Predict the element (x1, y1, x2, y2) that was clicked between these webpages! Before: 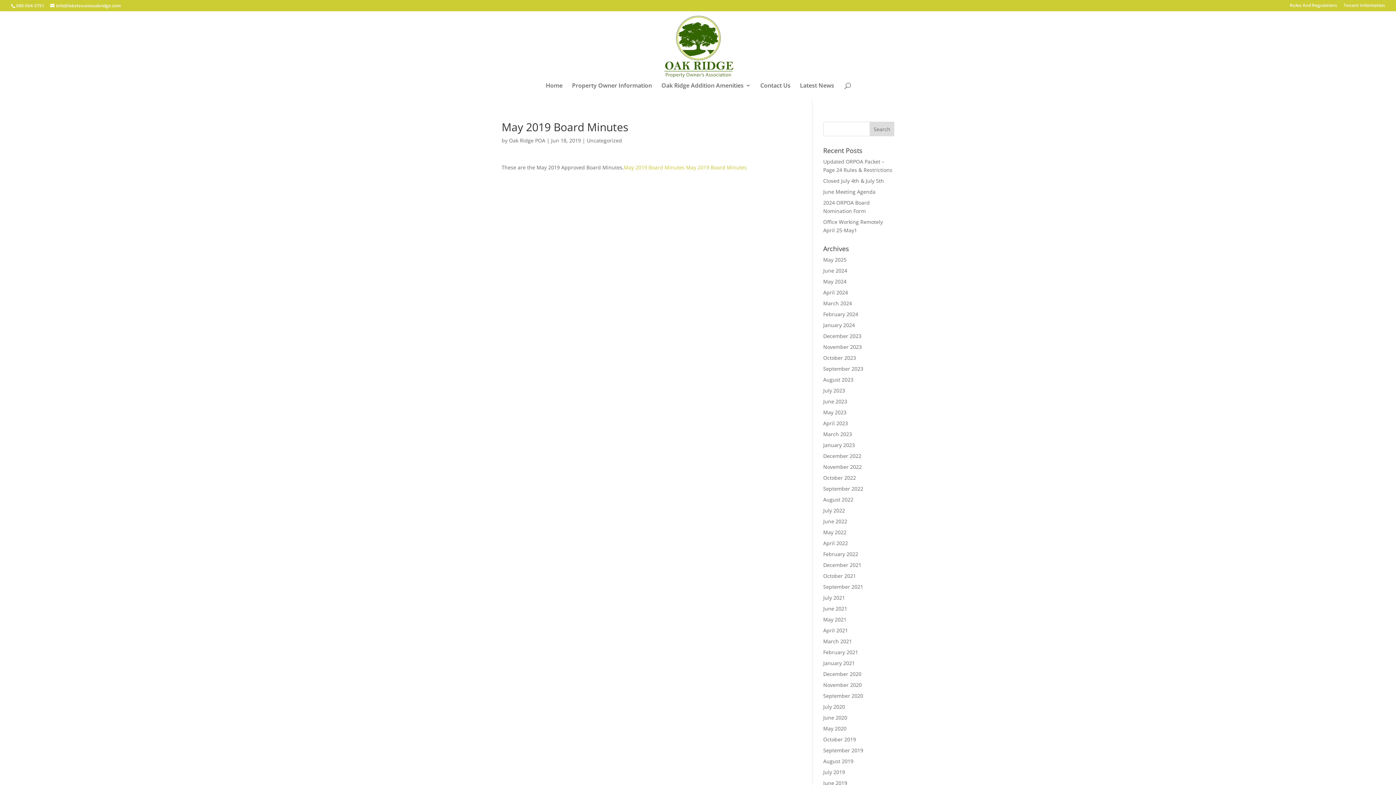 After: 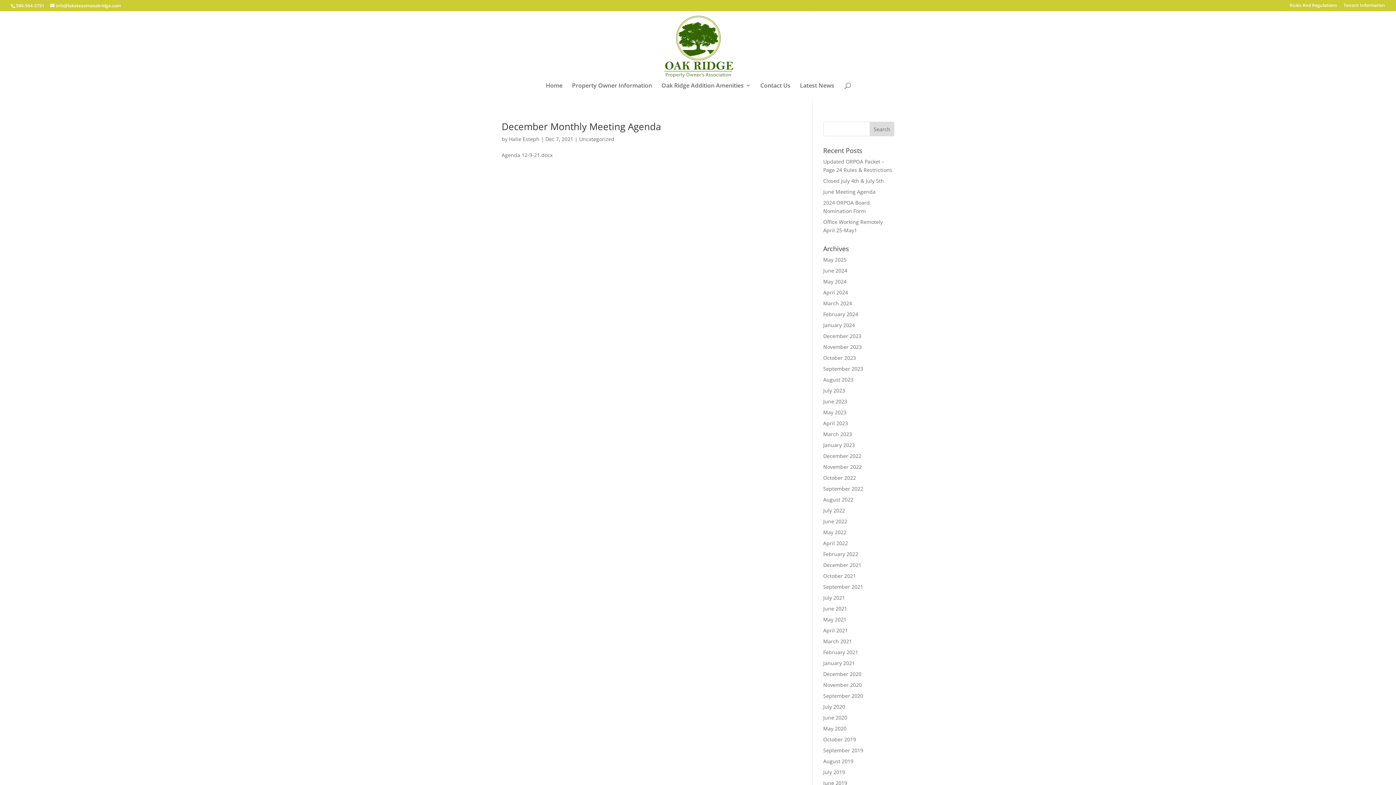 Action: bbox: (823, 561, 861, 568) label: December 2021